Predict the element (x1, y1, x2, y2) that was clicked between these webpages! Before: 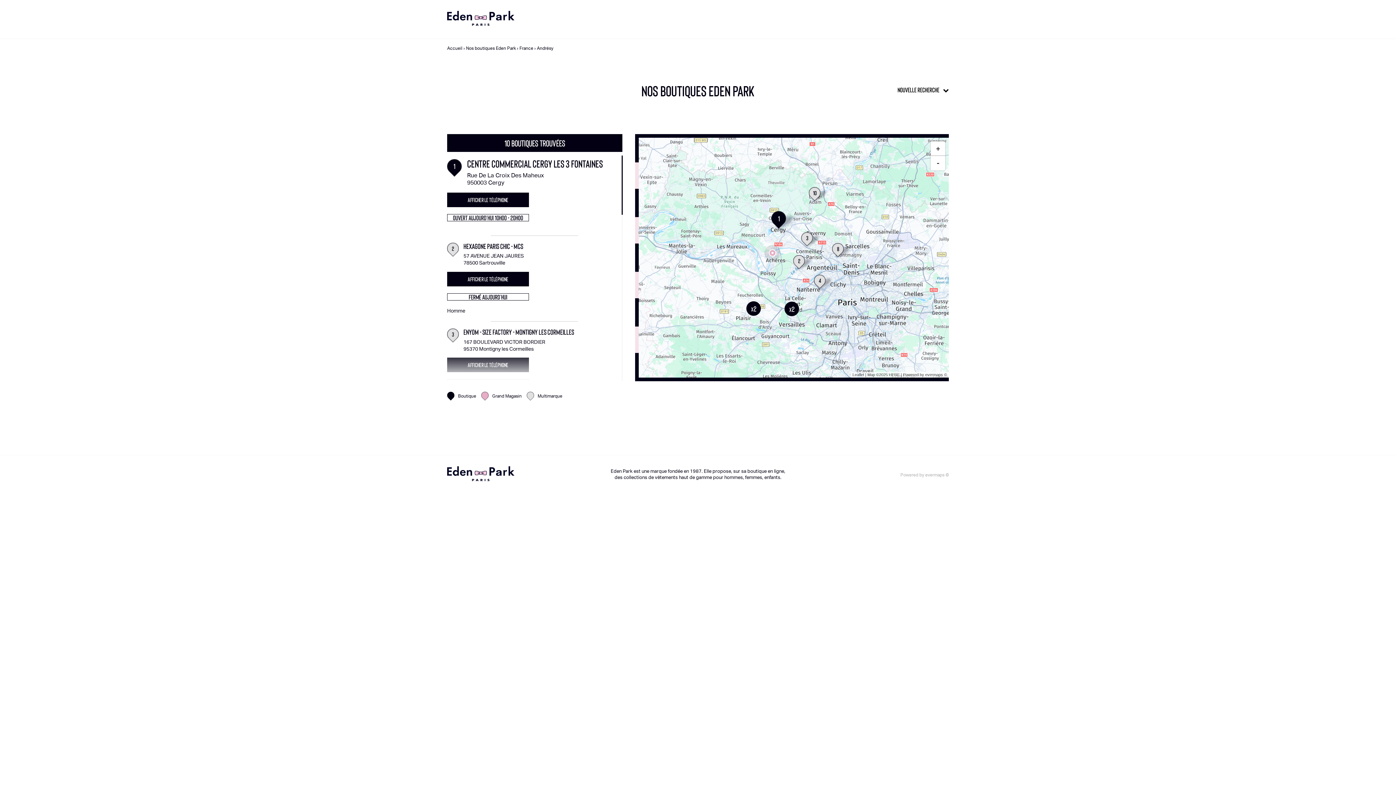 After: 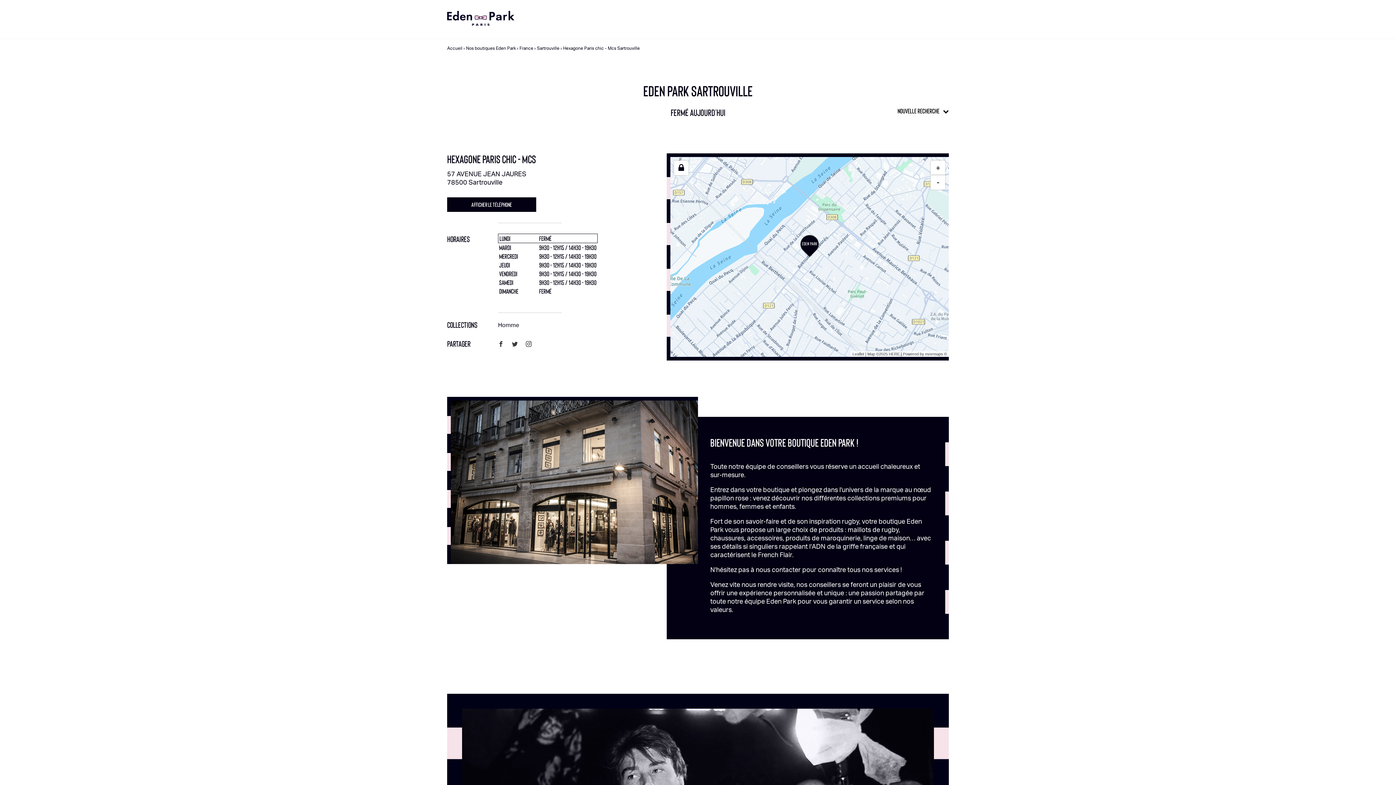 Action: bbox: (463, 241, 523, 250) label: Hexagone Paris chic - Mcs